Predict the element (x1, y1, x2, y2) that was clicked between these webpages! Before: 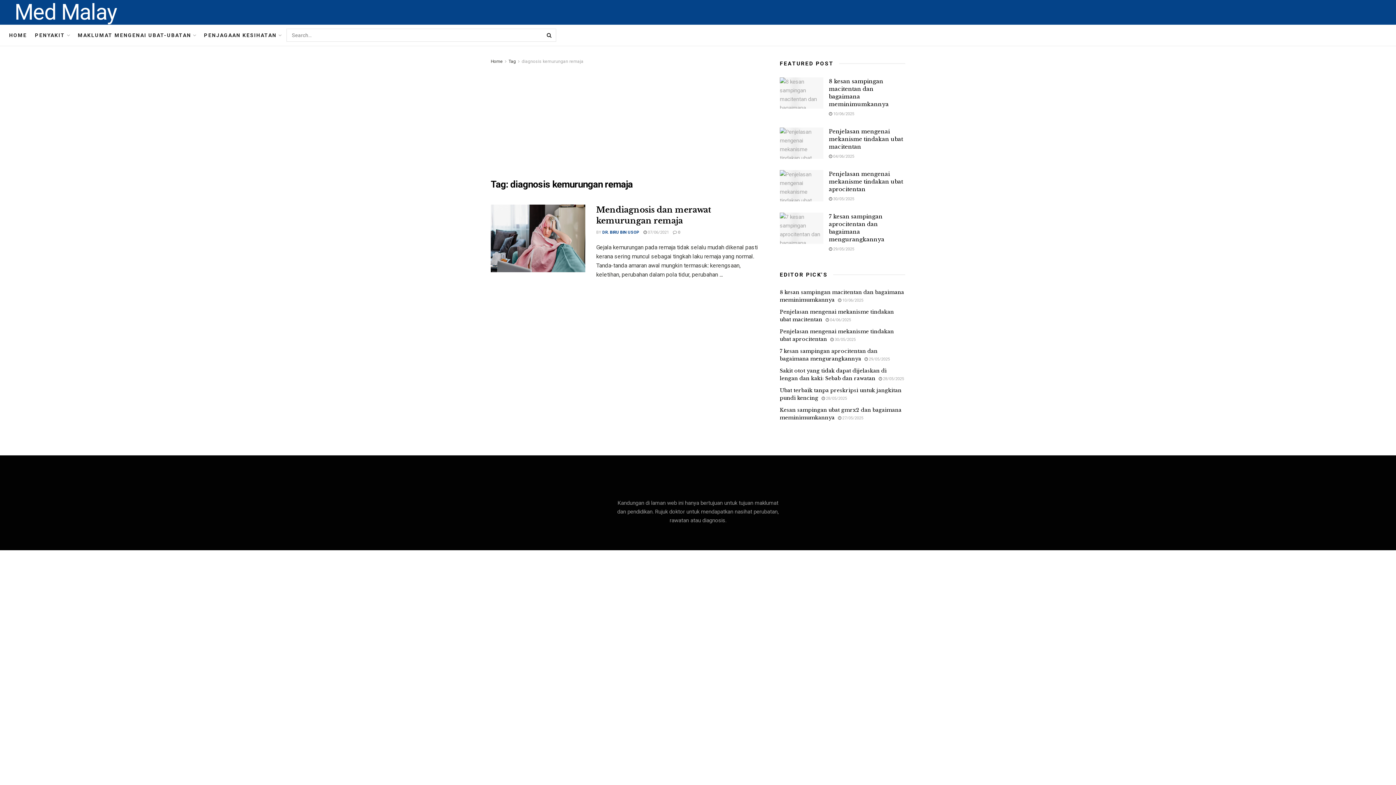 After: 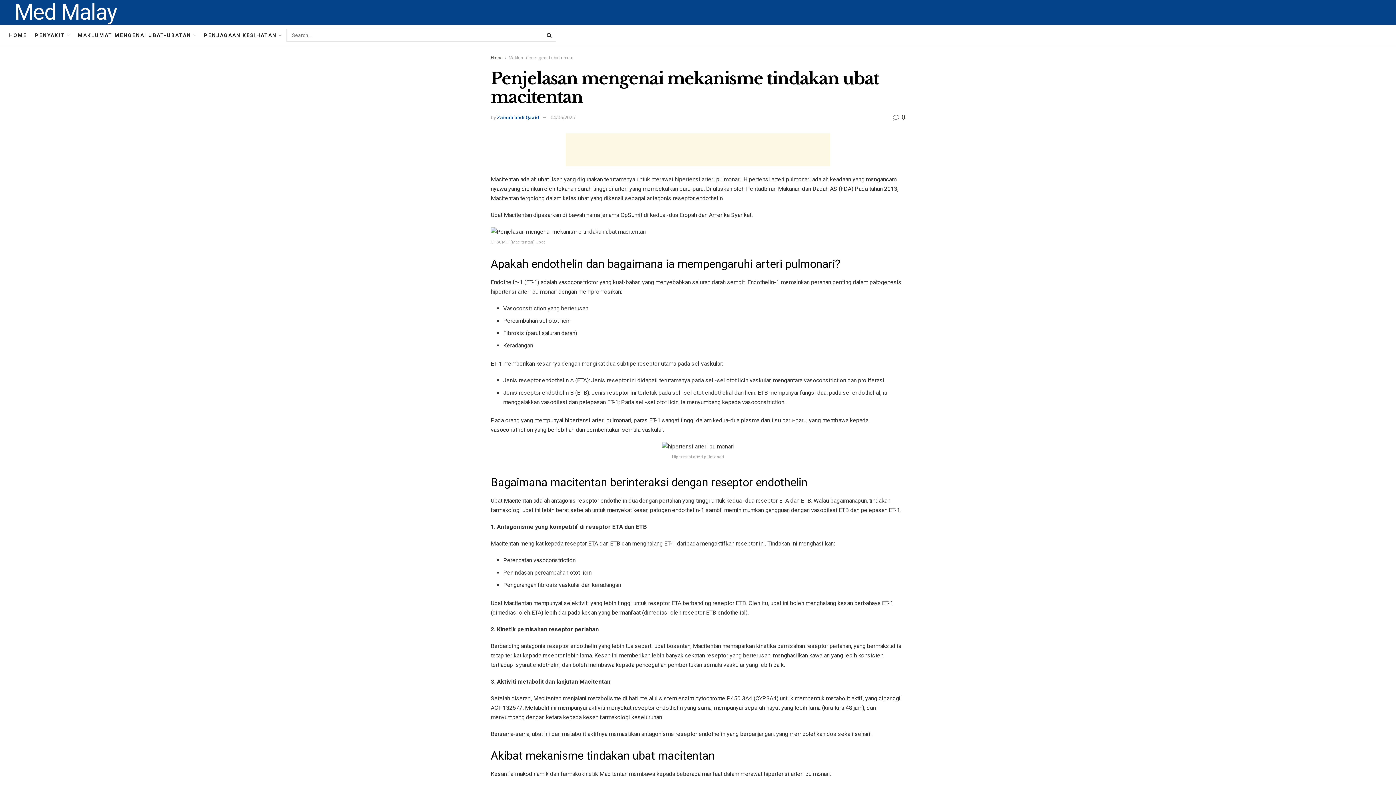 Action: label: Penjelasan mengenai mekanisme tindakan ubat macitentan bbox: (829, 128, 903, 150)